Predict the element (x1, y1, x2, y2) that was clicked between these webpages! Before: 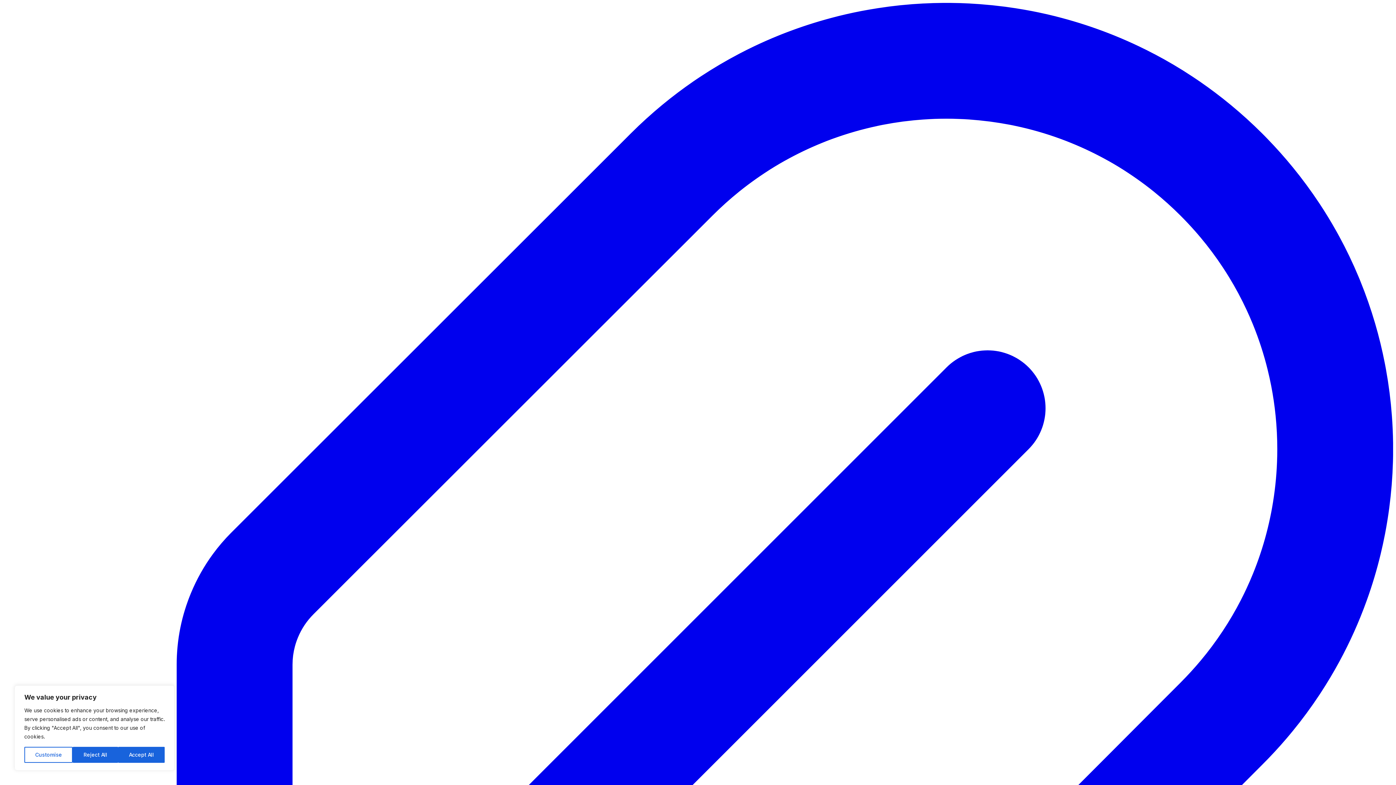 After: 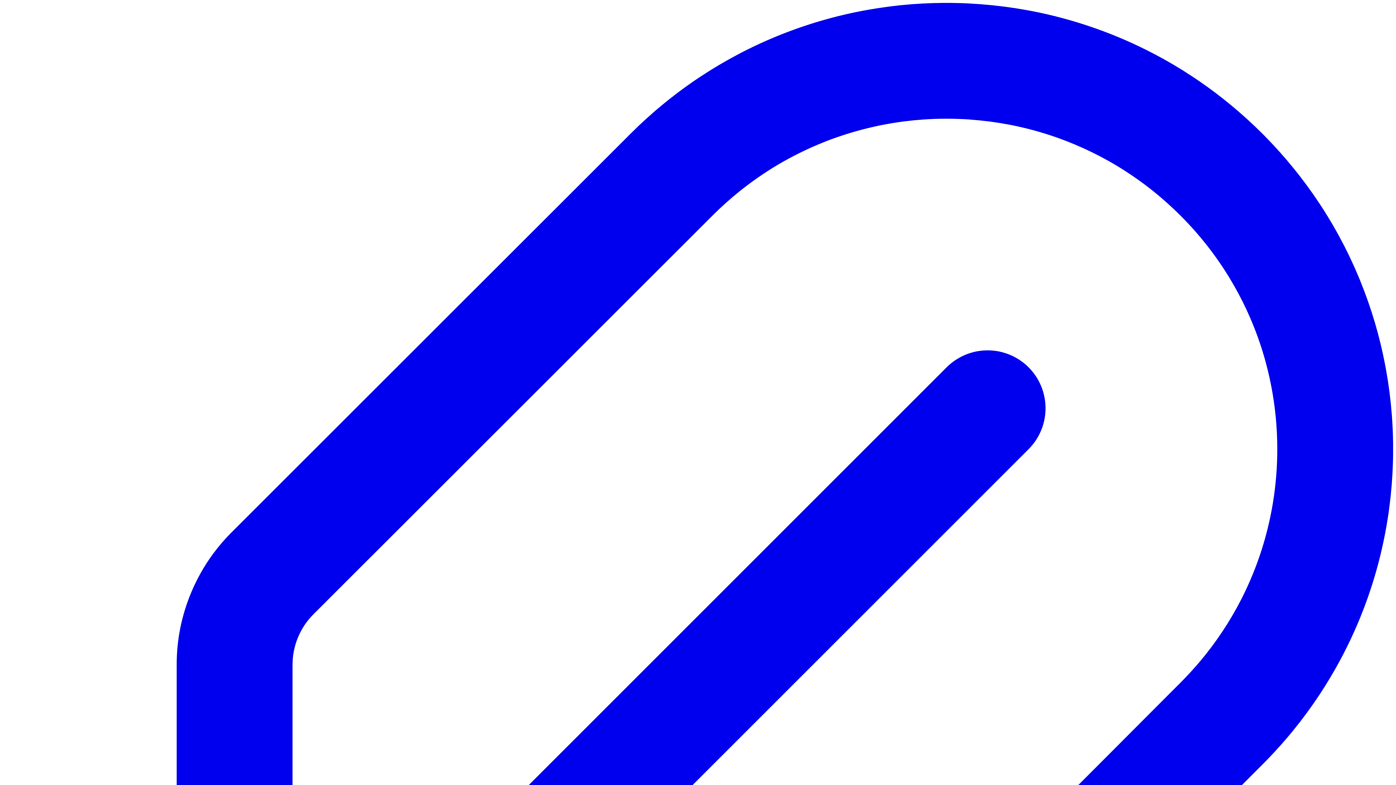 Action: bbox: (72, 747, 118, 763) label: Reject All